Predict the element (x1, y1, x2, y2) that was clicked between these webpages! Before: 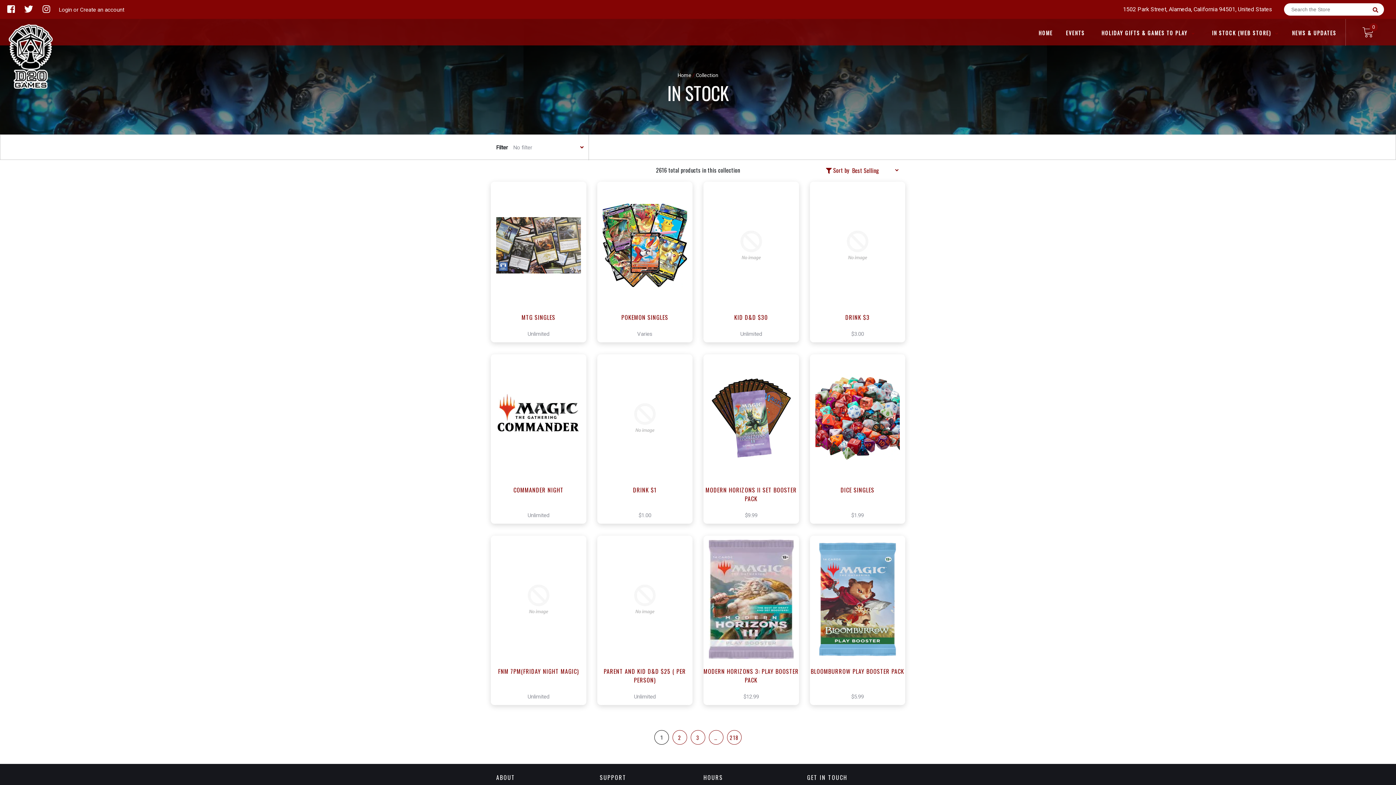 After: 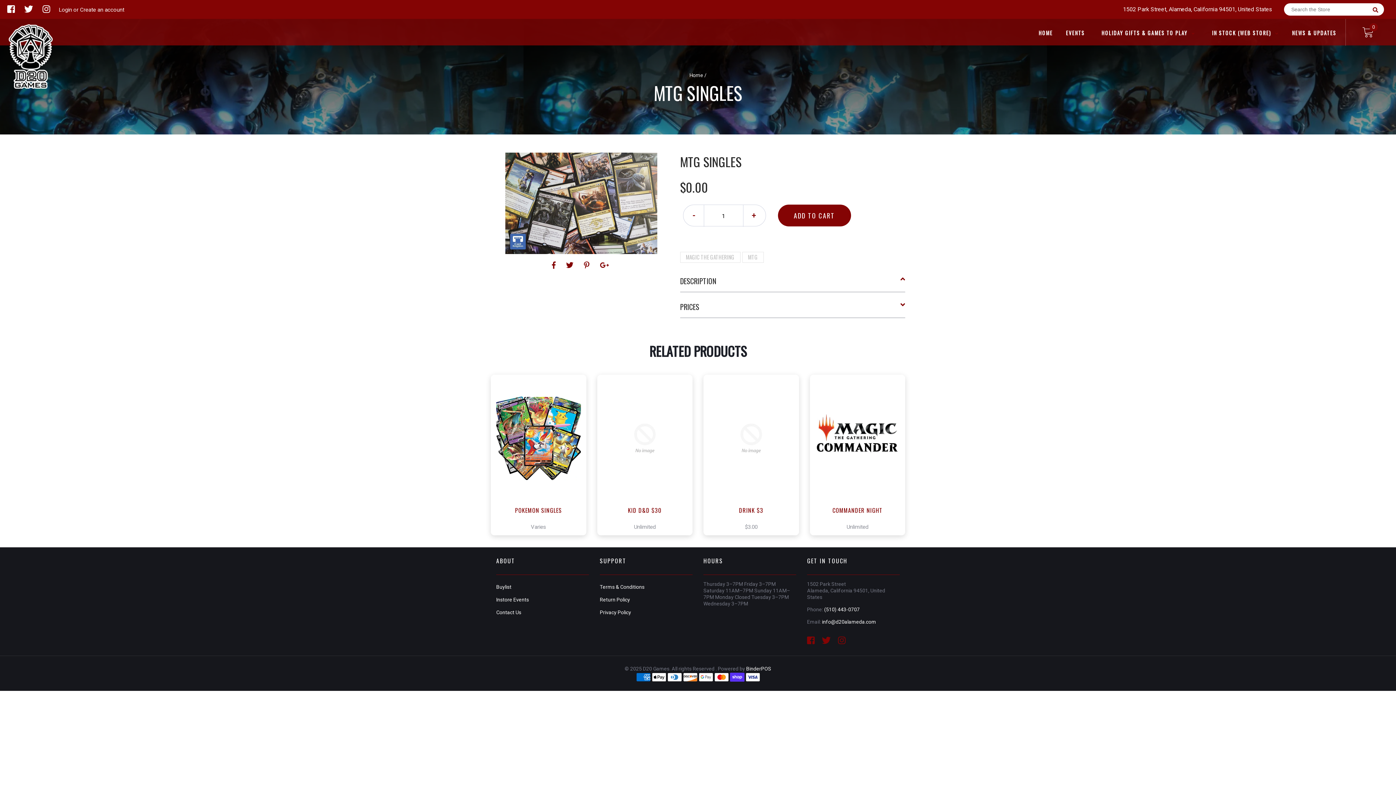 Action: label:  View this Product bbox: (504, 264, 573, 282)